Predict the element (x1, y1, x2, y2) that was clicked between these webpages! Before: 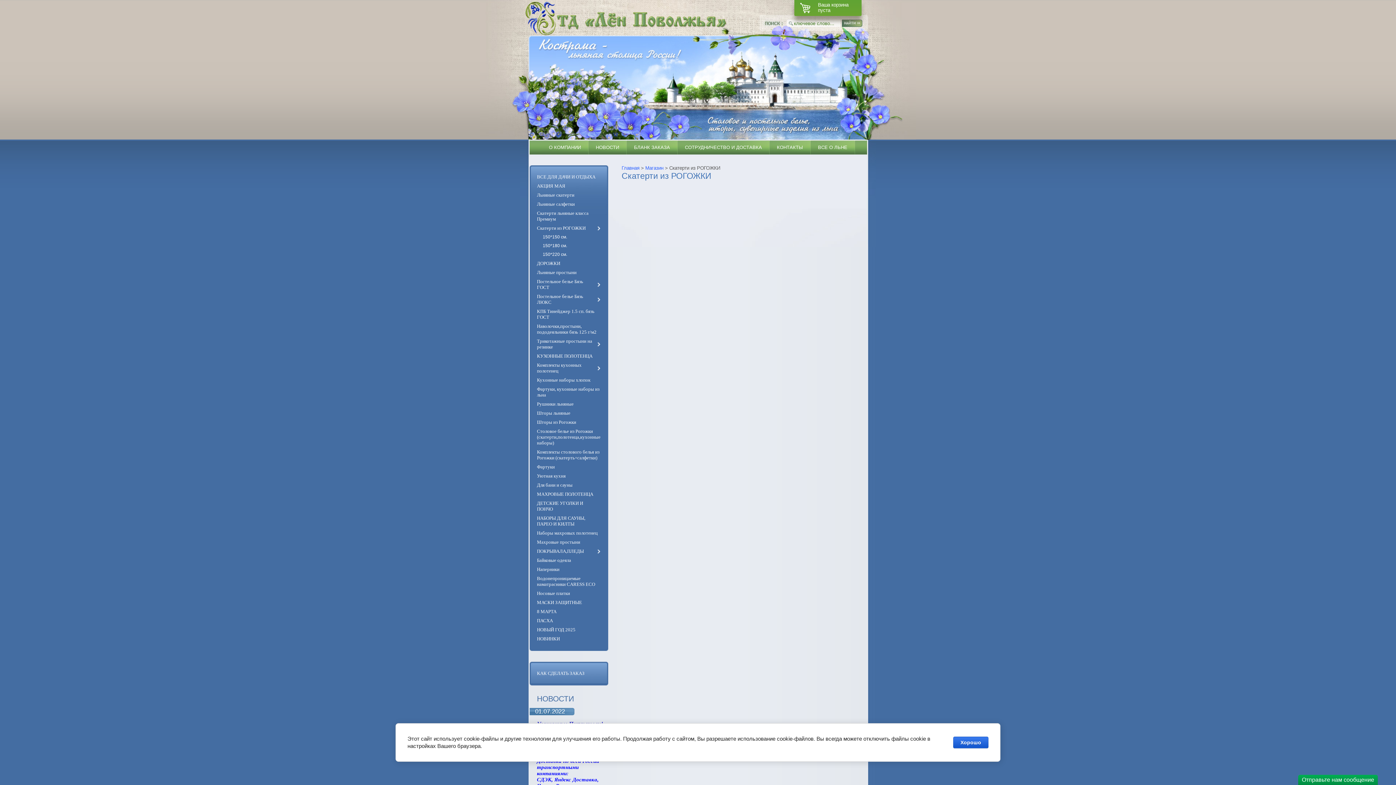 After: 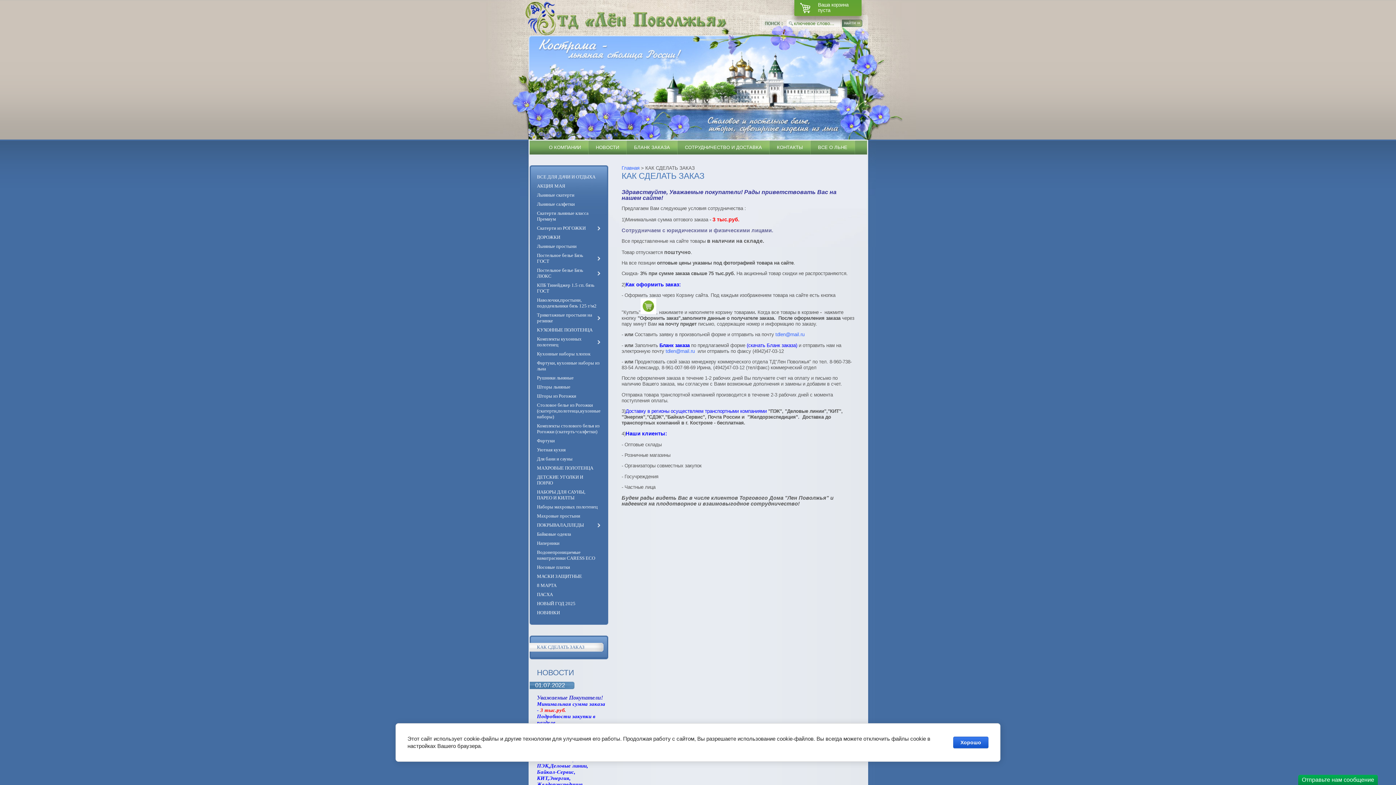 Action: label: КАК СДЕЛАТЬ ЗАКАЗ bbox: (529, 669, 603, 678)